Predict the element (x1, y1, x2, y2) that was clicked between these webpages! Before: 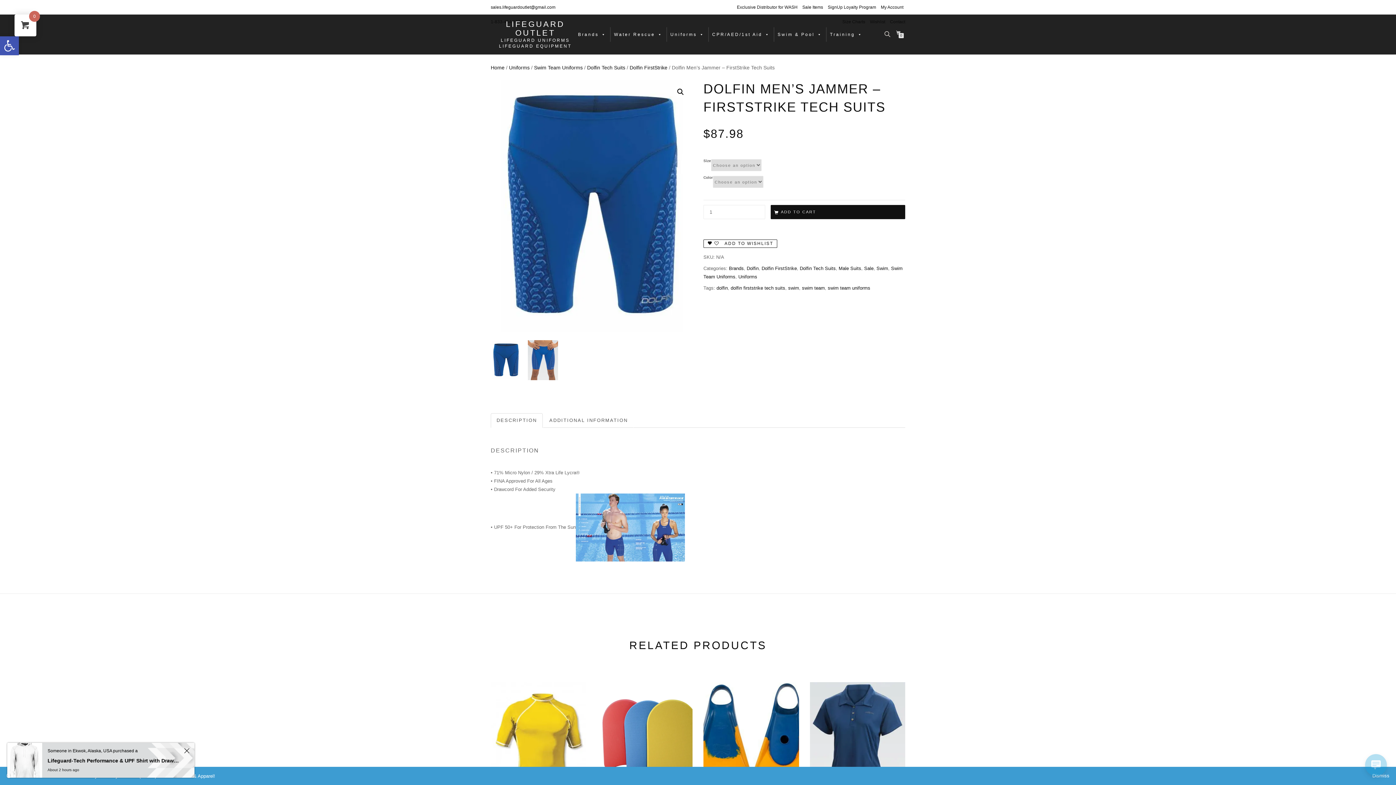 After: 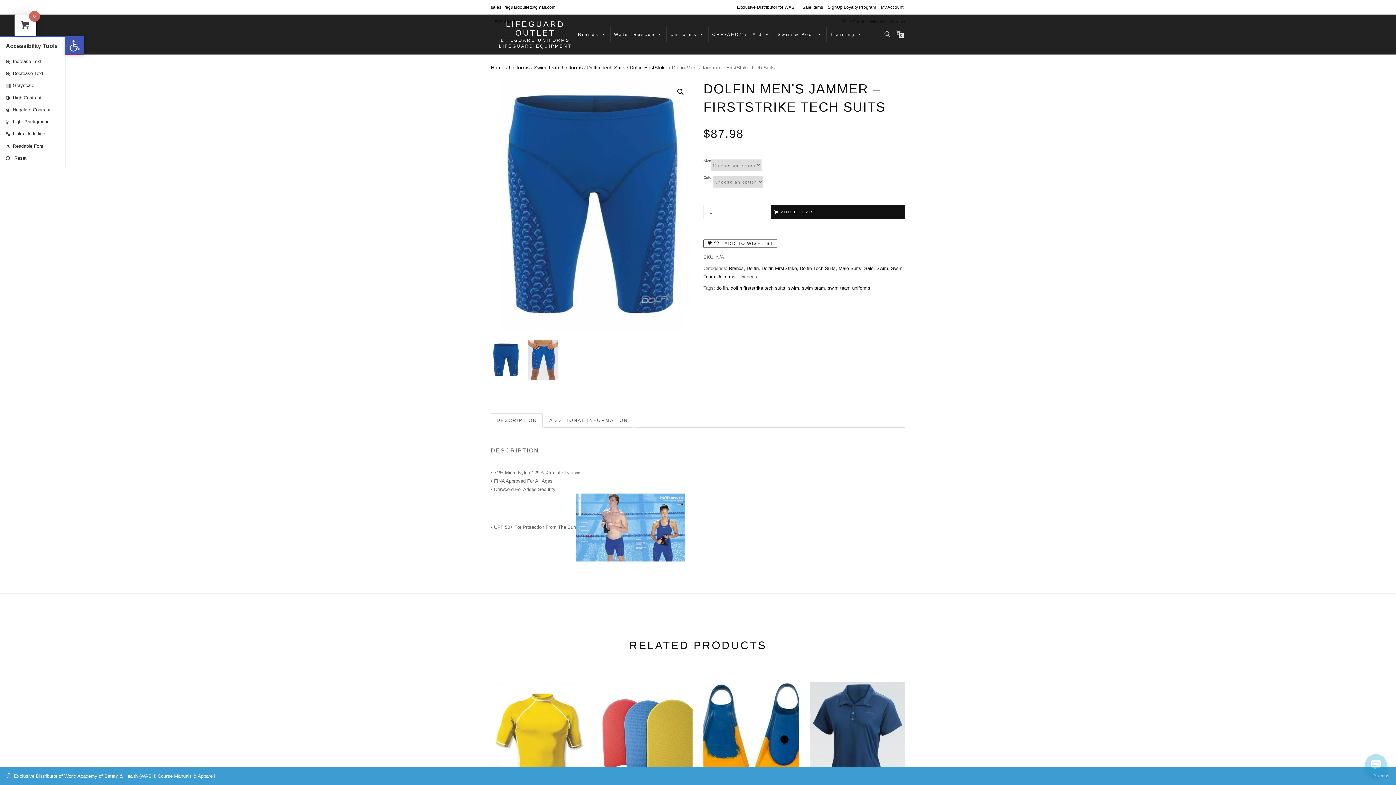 Action: label: Open toolbar bbox: (0, 36, 18, 55)